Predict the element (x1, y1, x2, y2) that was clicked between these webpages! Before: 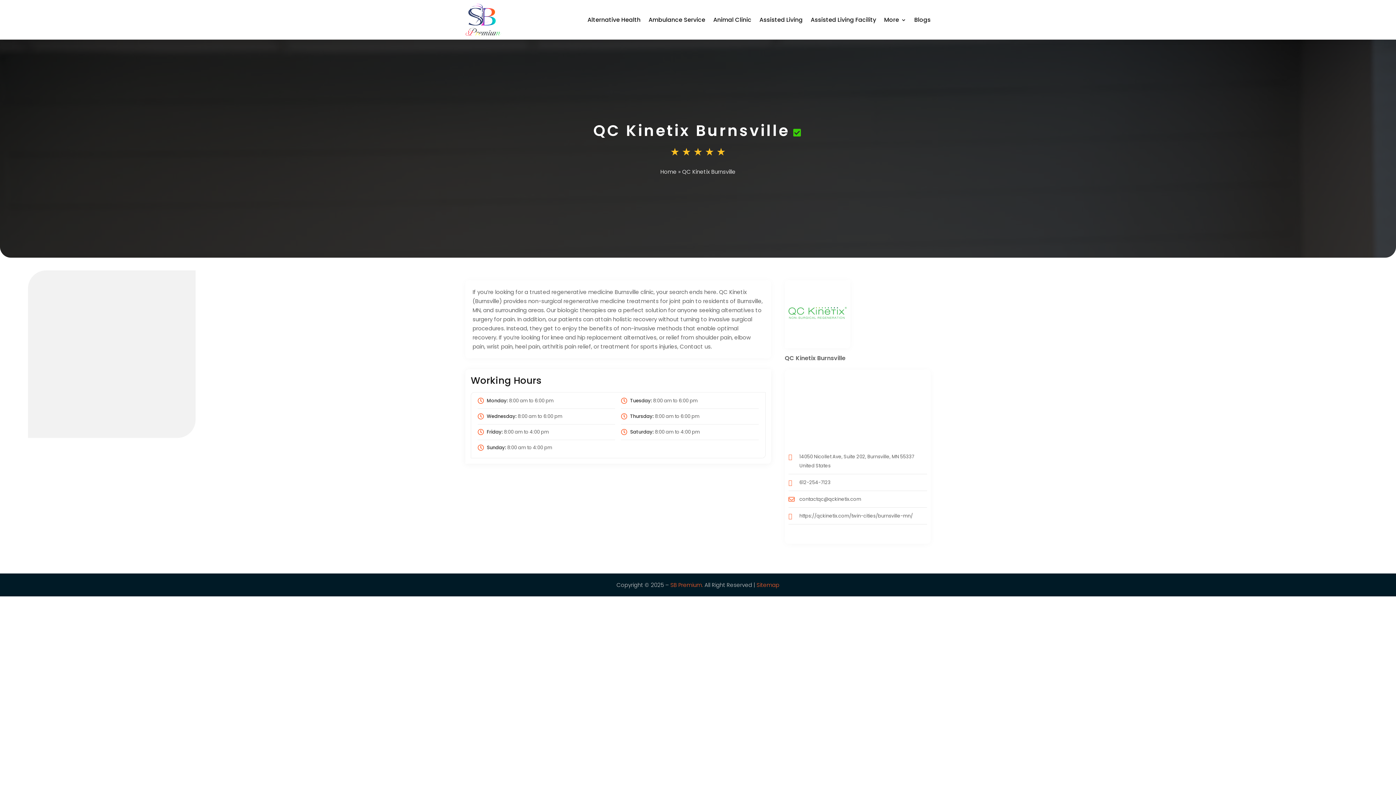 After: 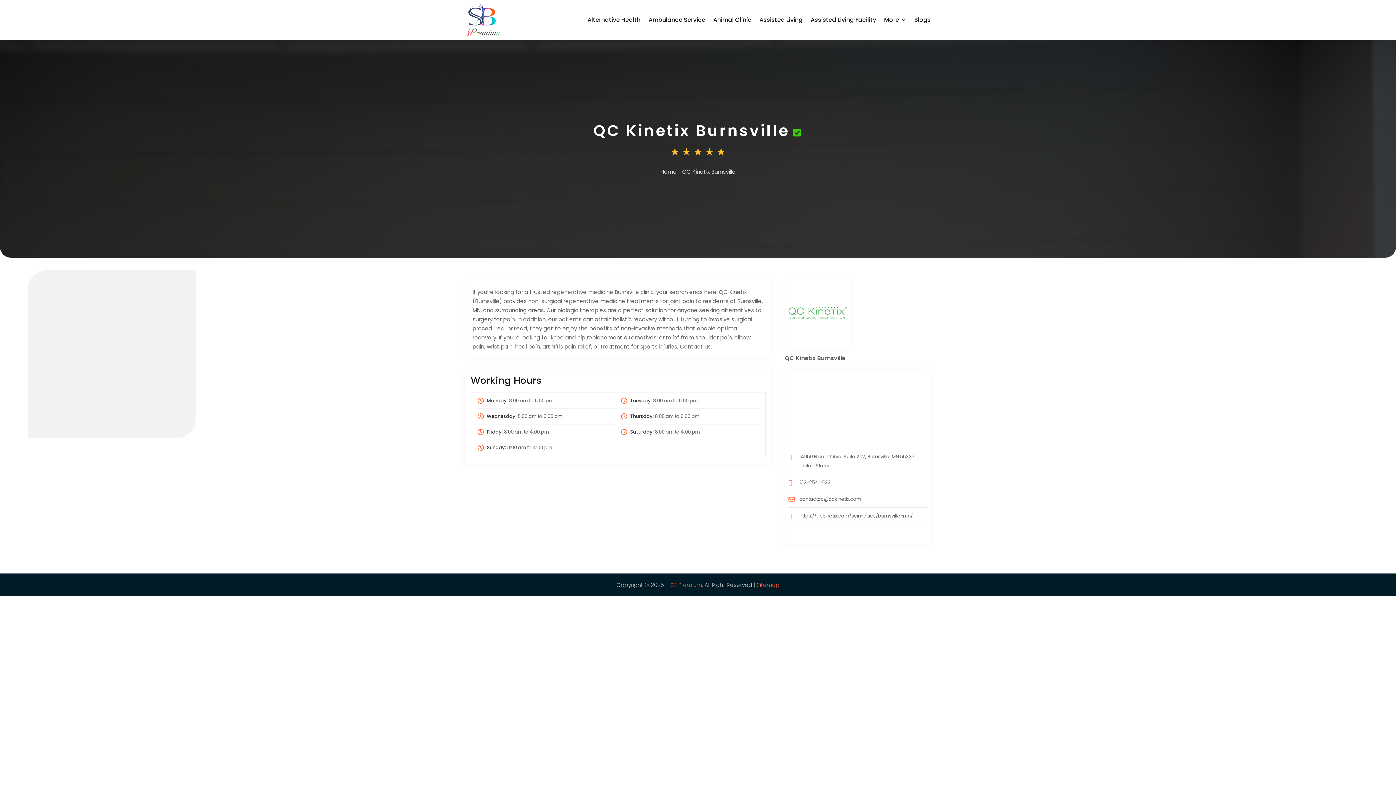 Action: bbox: (805, 529, 810, 540)